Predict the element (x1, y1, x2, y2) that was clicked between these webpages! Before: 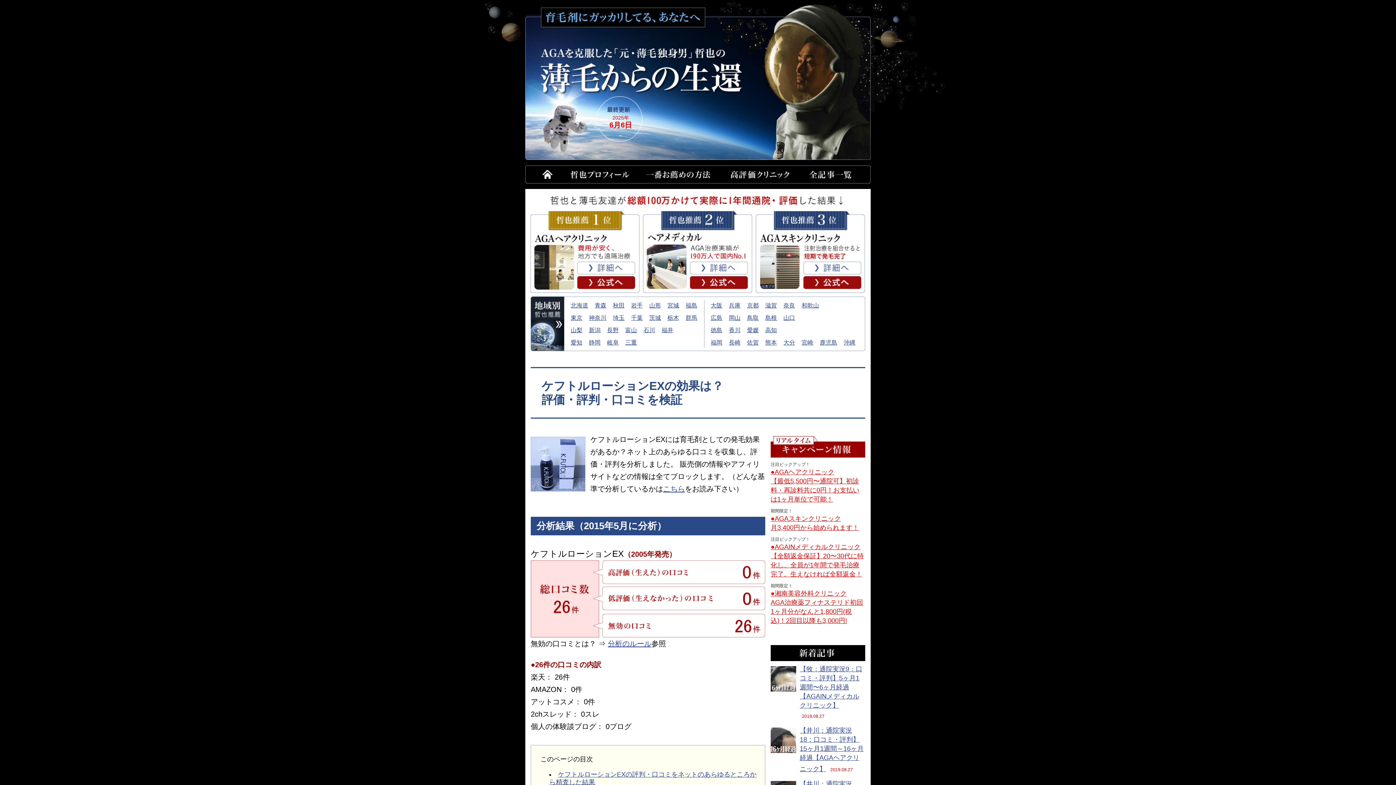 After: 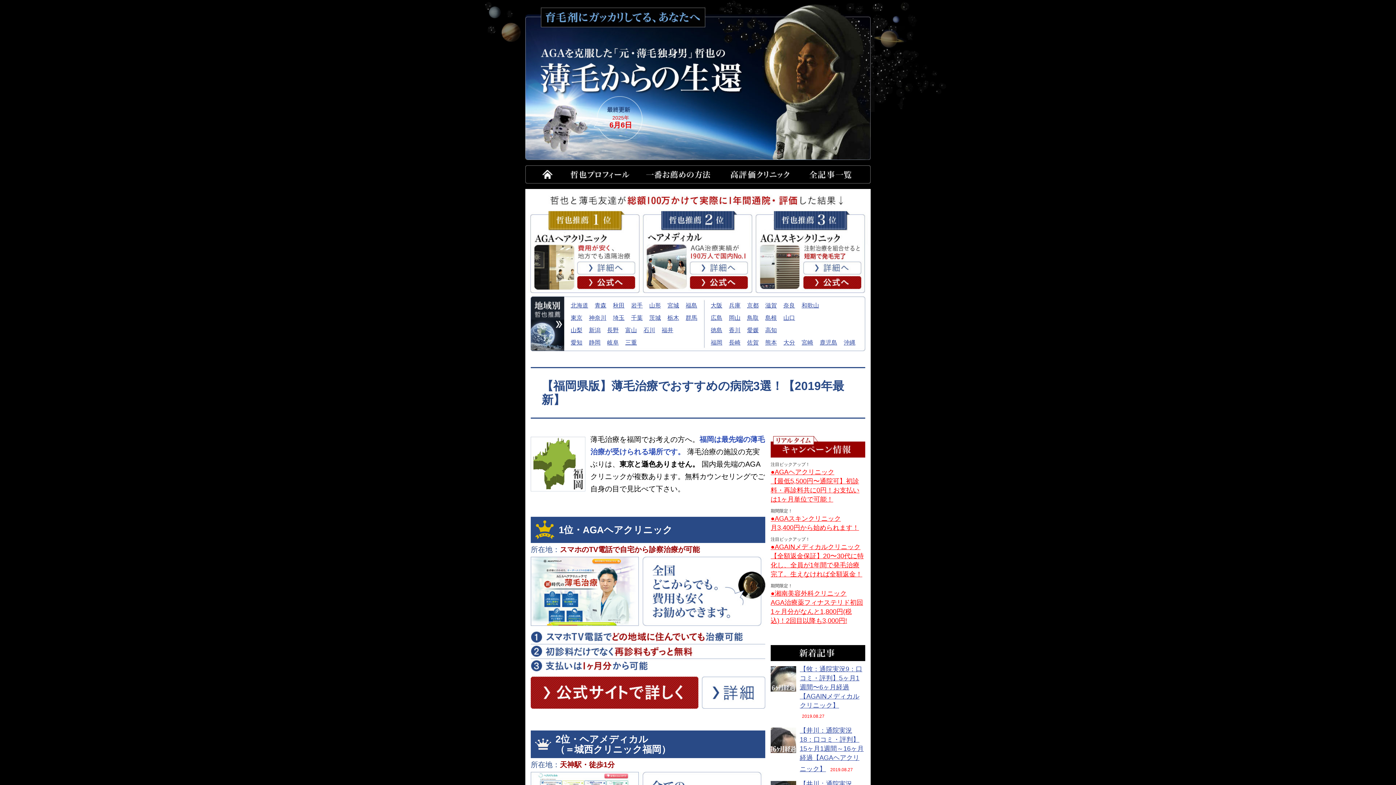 Action: bbox: (710, 339, 722, 345) label: 福岡